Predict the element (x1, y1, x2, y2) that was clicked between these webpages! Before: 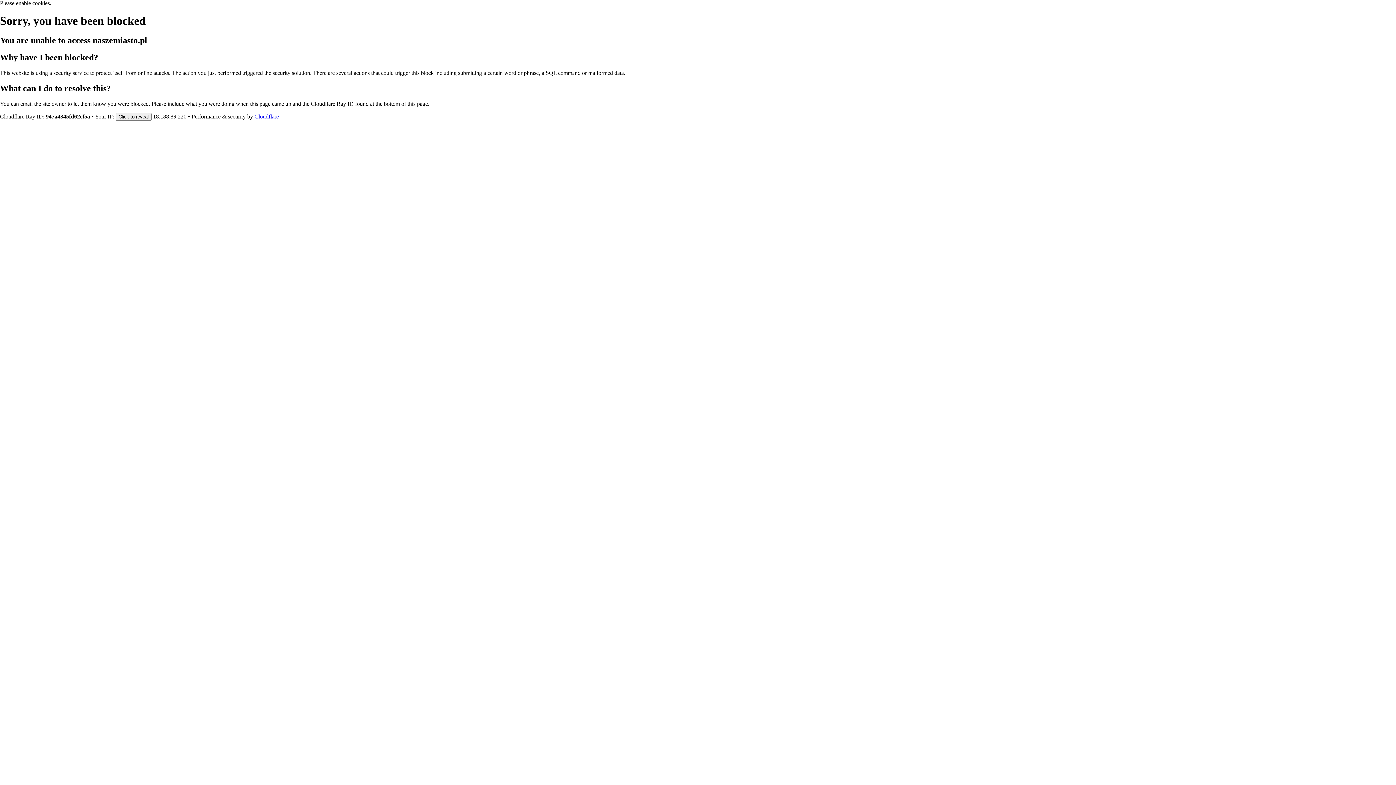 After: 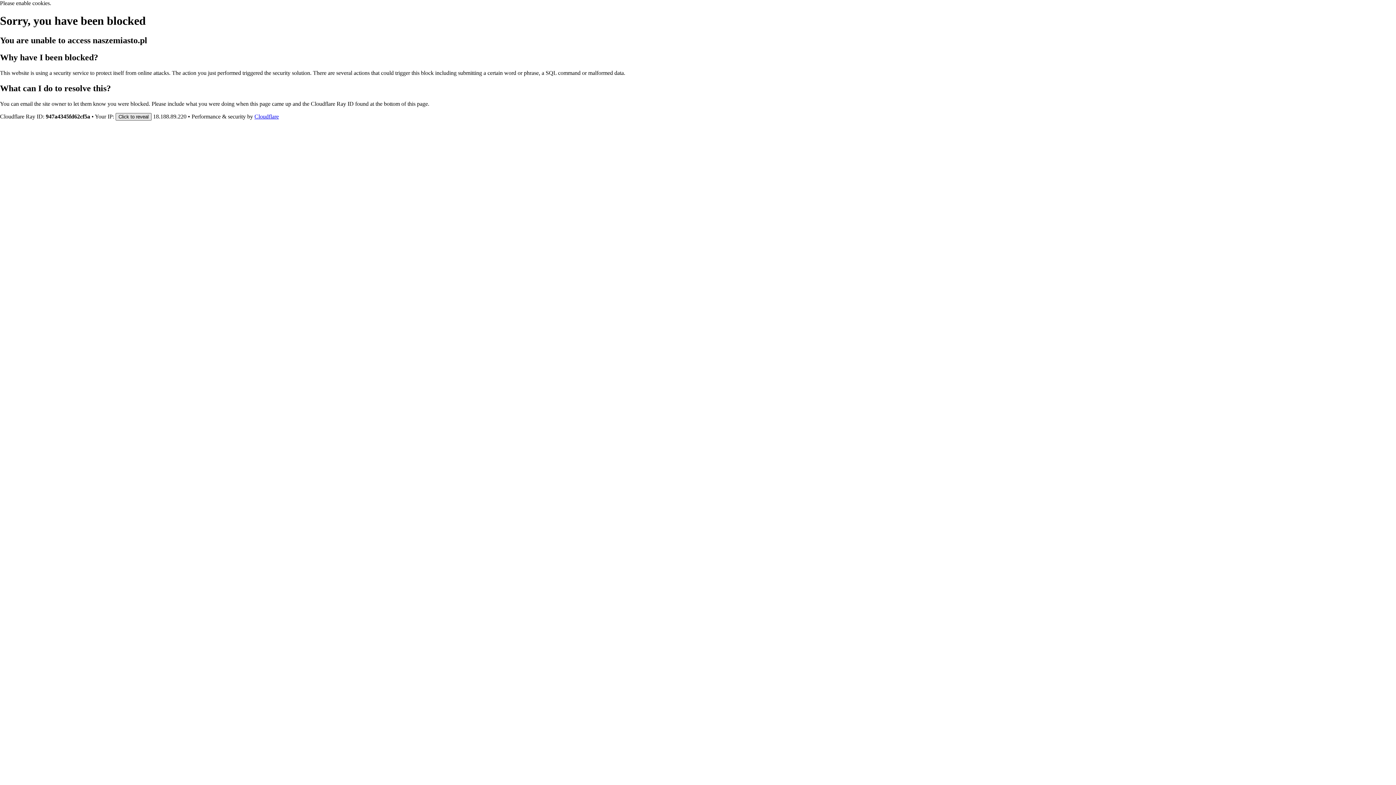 Action: label: Click to reveal bbox: (115, 112, 151, 120)